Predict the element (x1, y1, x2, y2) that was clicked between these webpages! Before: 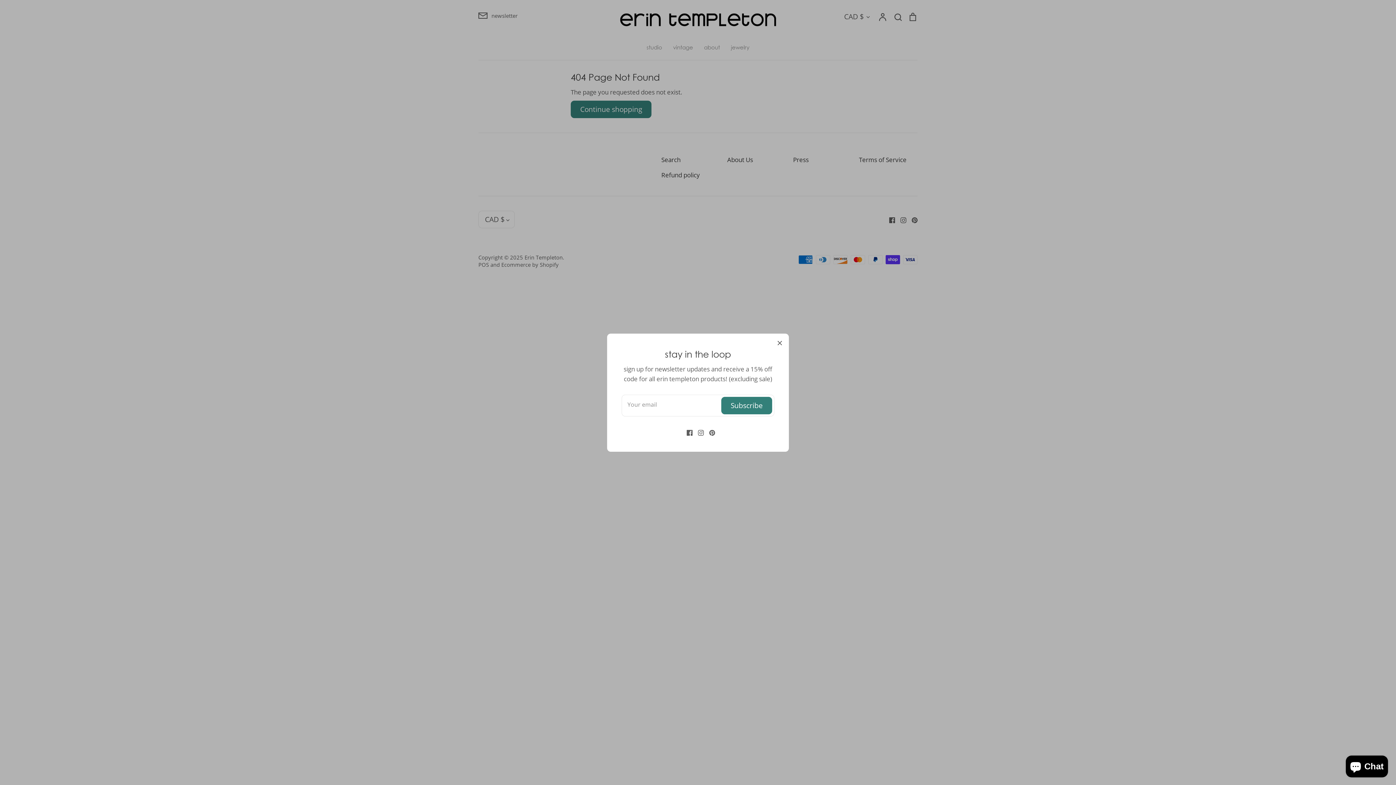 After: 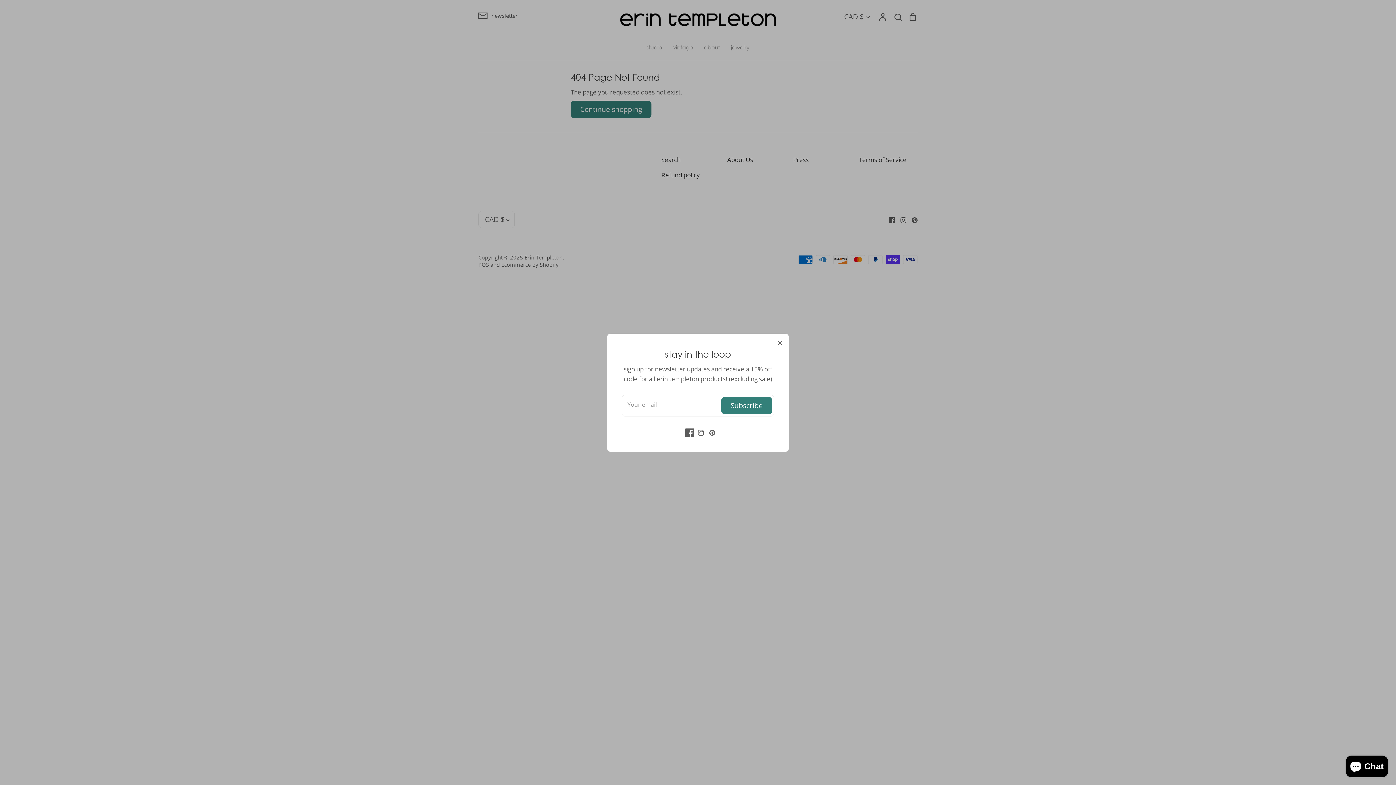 Action: bbox: (681, 428, 692, 436) label: Facebook